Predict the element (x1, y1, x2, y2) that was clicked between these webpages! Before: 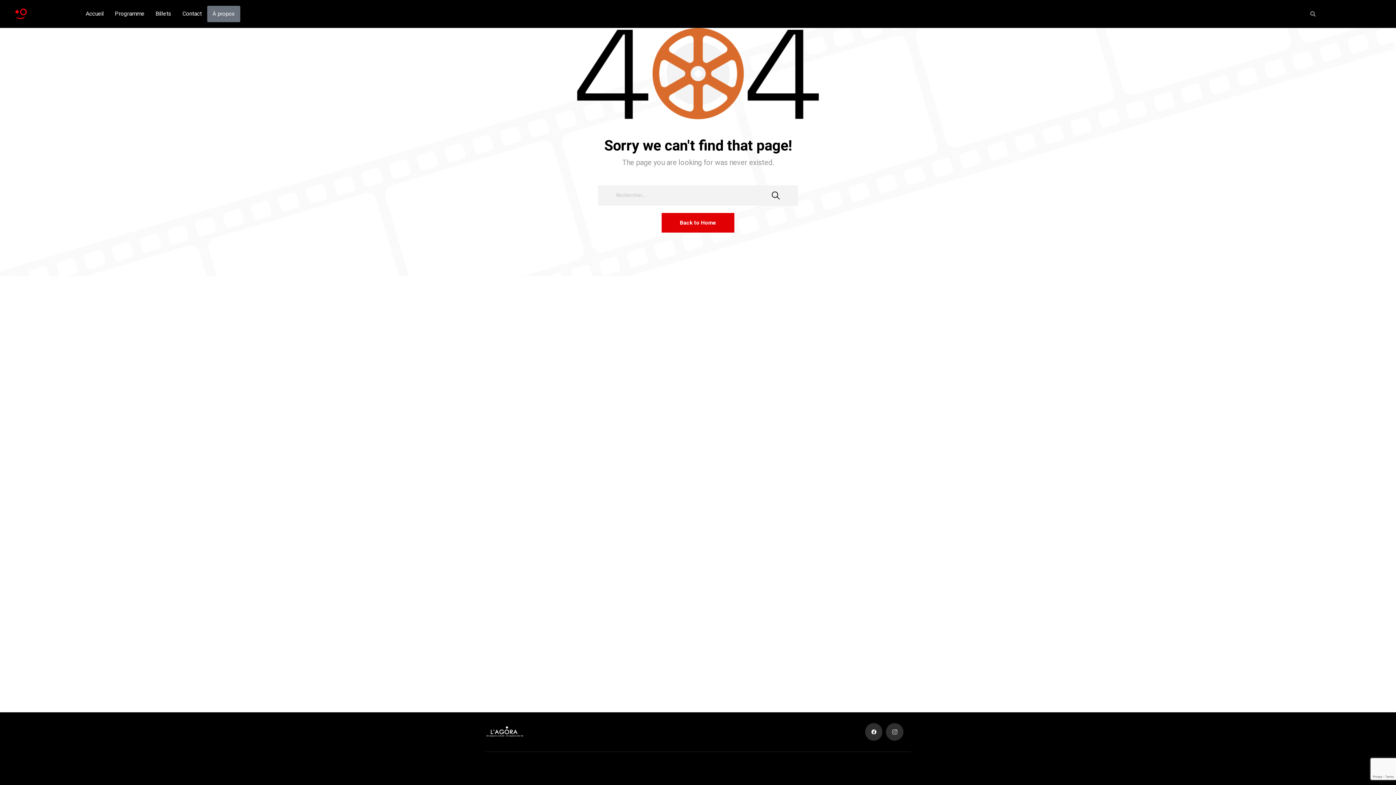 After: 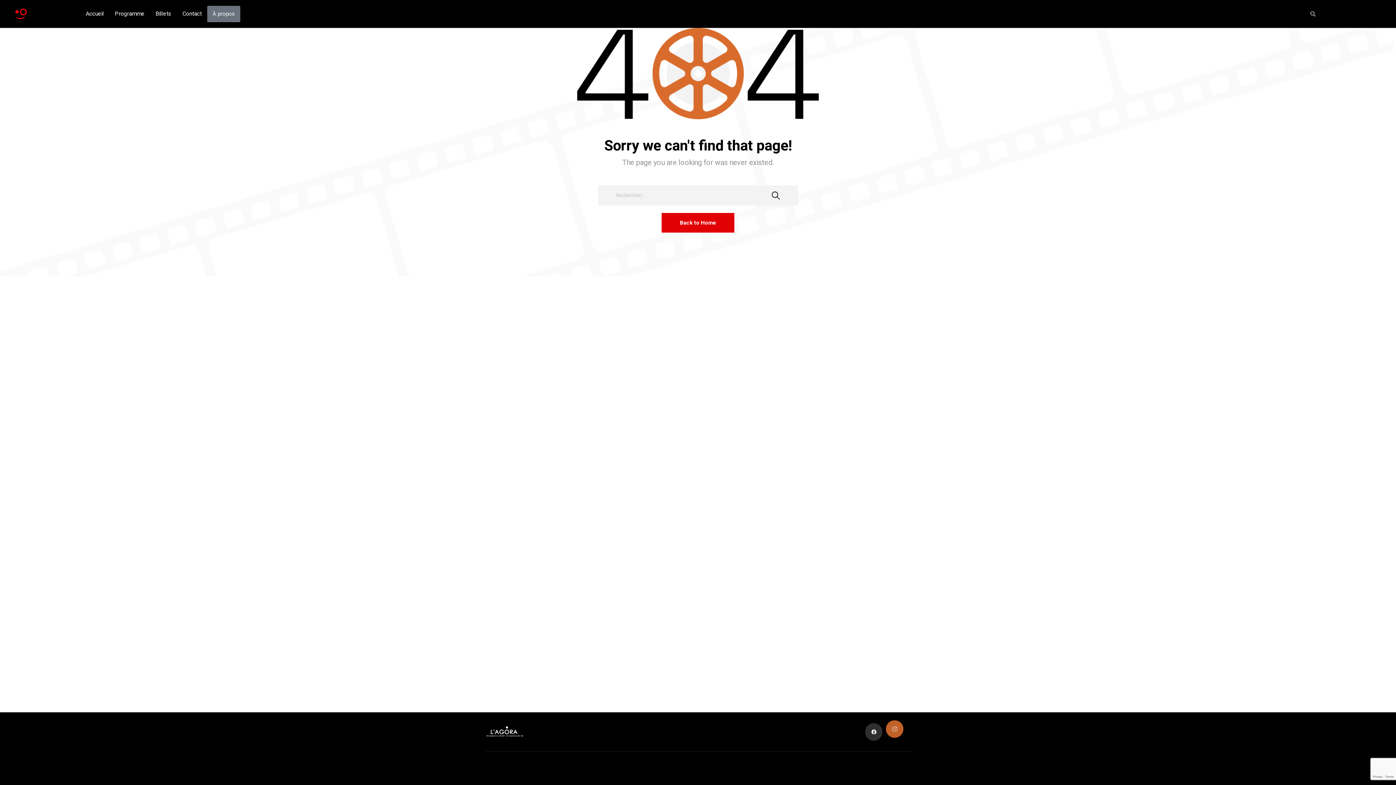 Action: label: Ovaicon-instagram-1 bbox: (886, 723, 903, 740)